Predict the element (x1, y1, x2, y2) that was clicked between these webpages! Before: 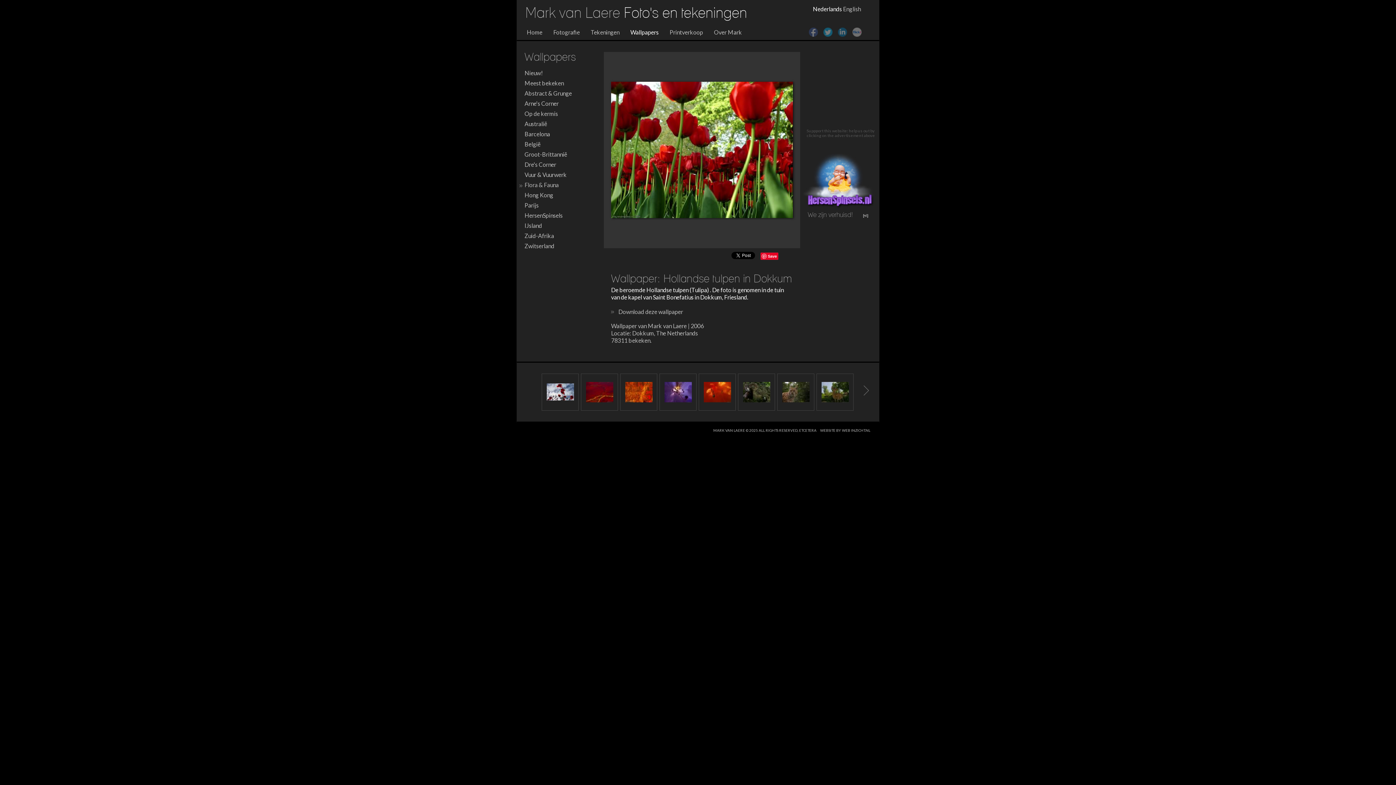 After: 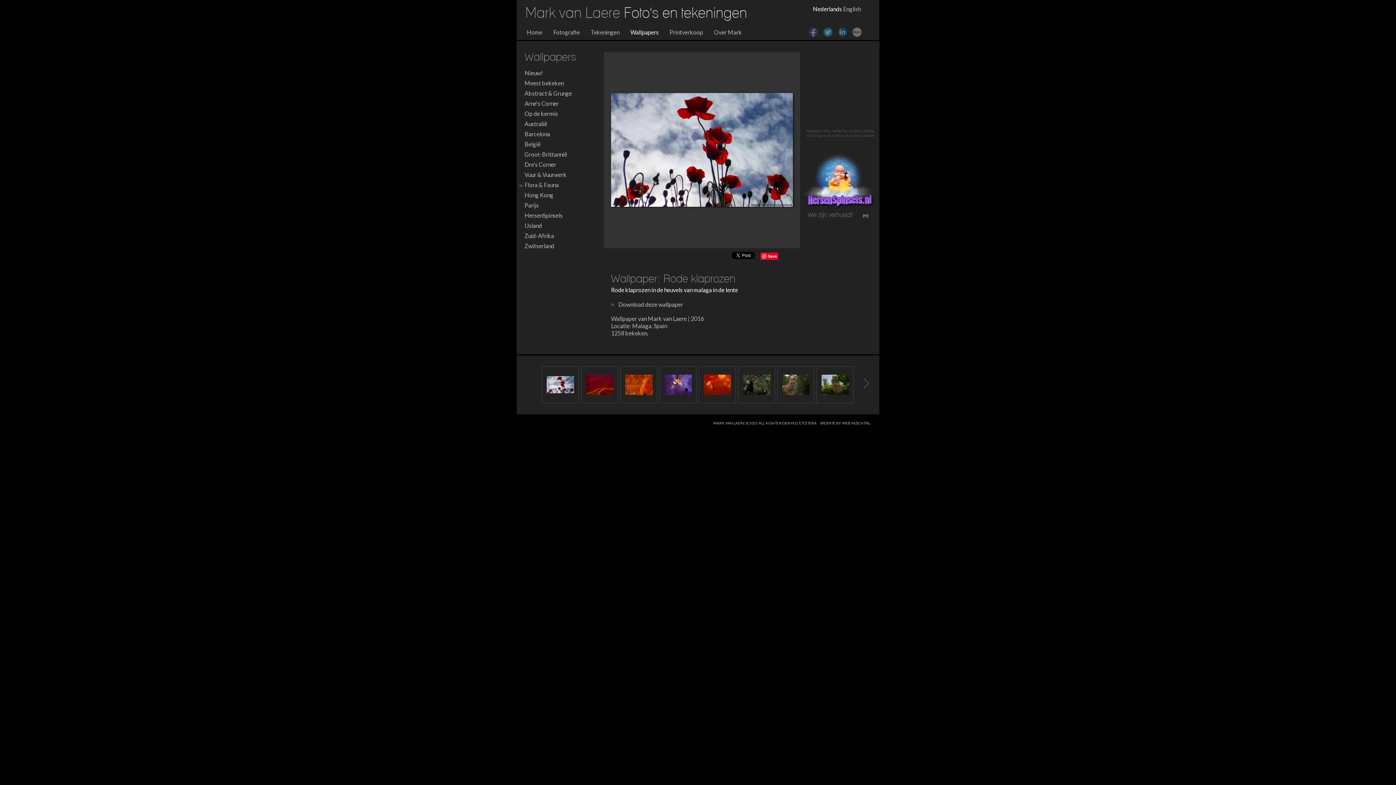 Action: bbox: (542, 374, 578, 410)